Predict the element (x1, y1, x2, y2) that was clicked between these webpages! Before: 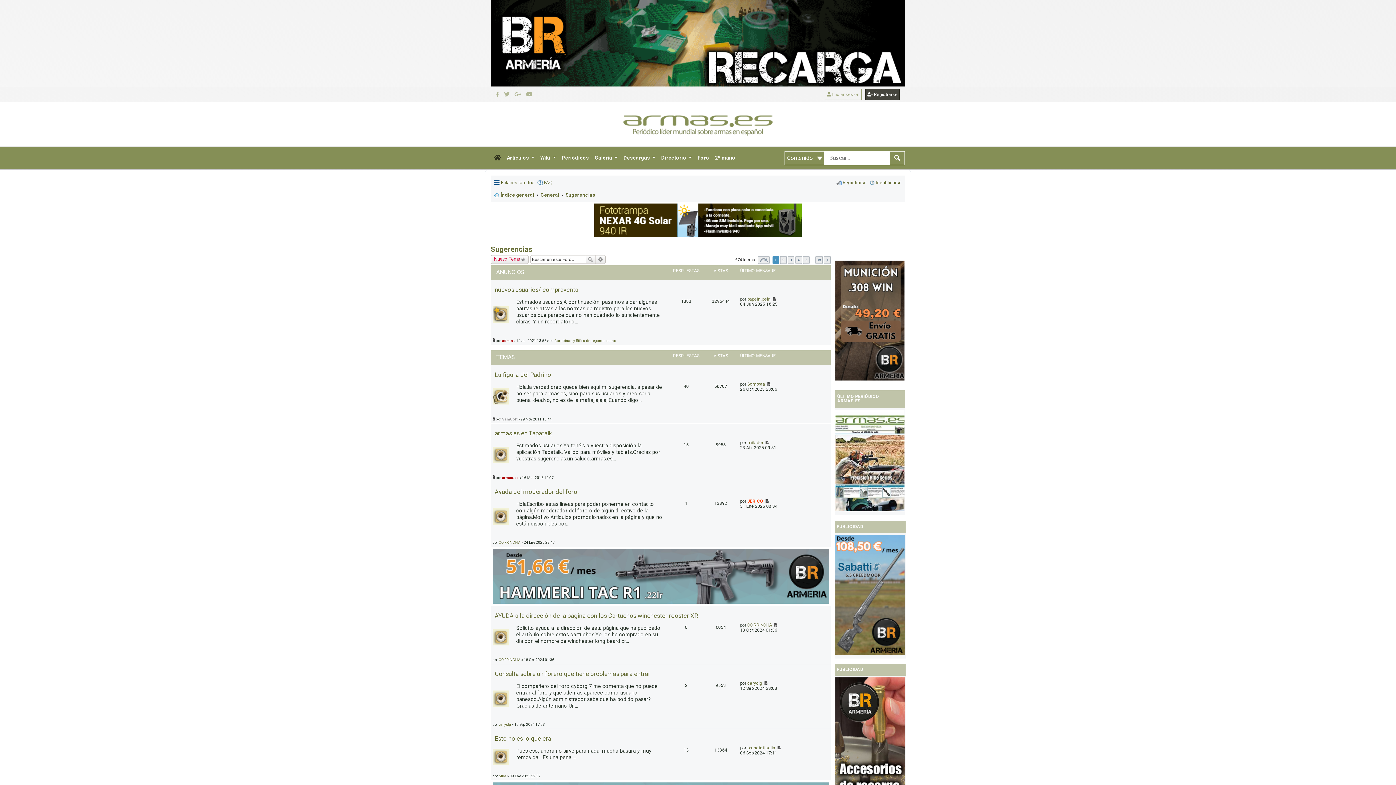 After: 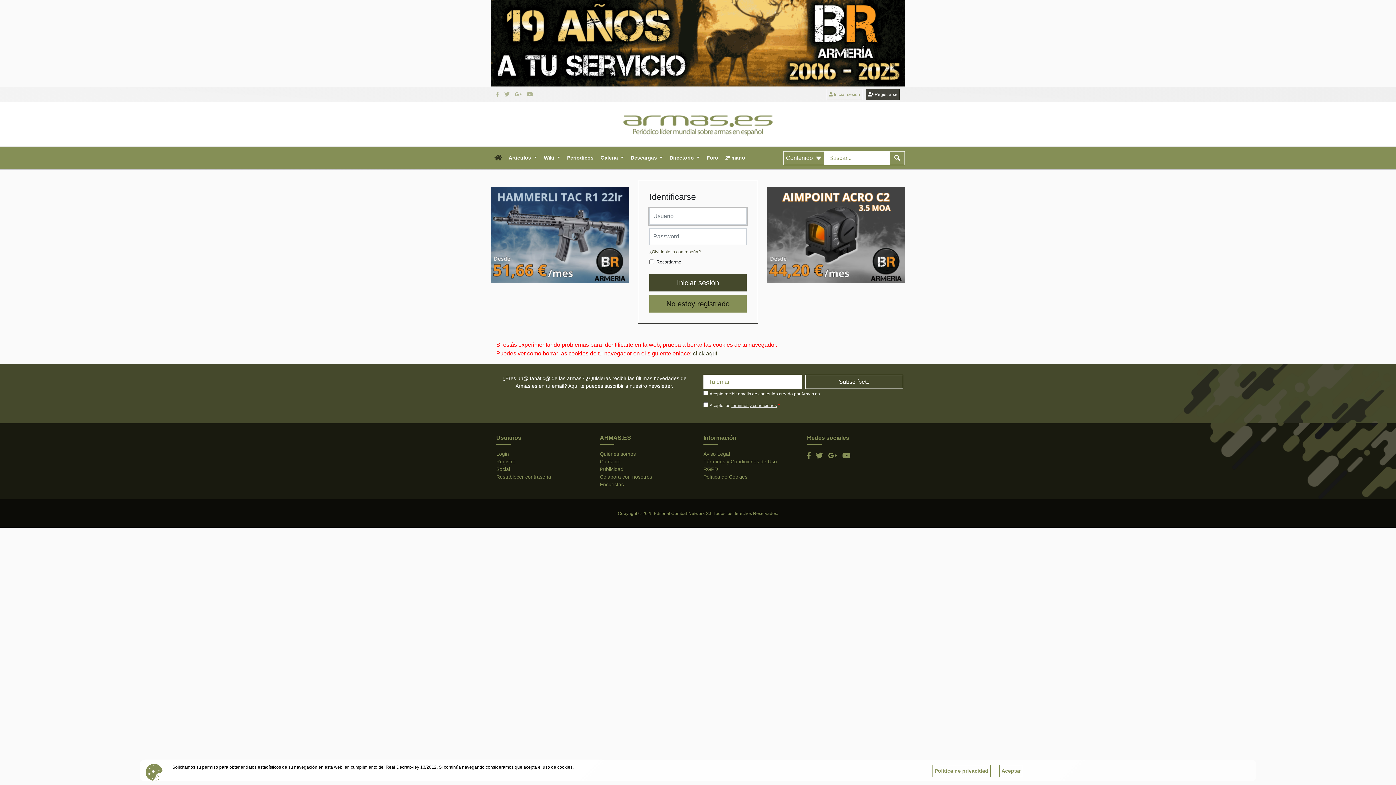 Action: bbox: (869, 177, 901, 188) label: Identificarse